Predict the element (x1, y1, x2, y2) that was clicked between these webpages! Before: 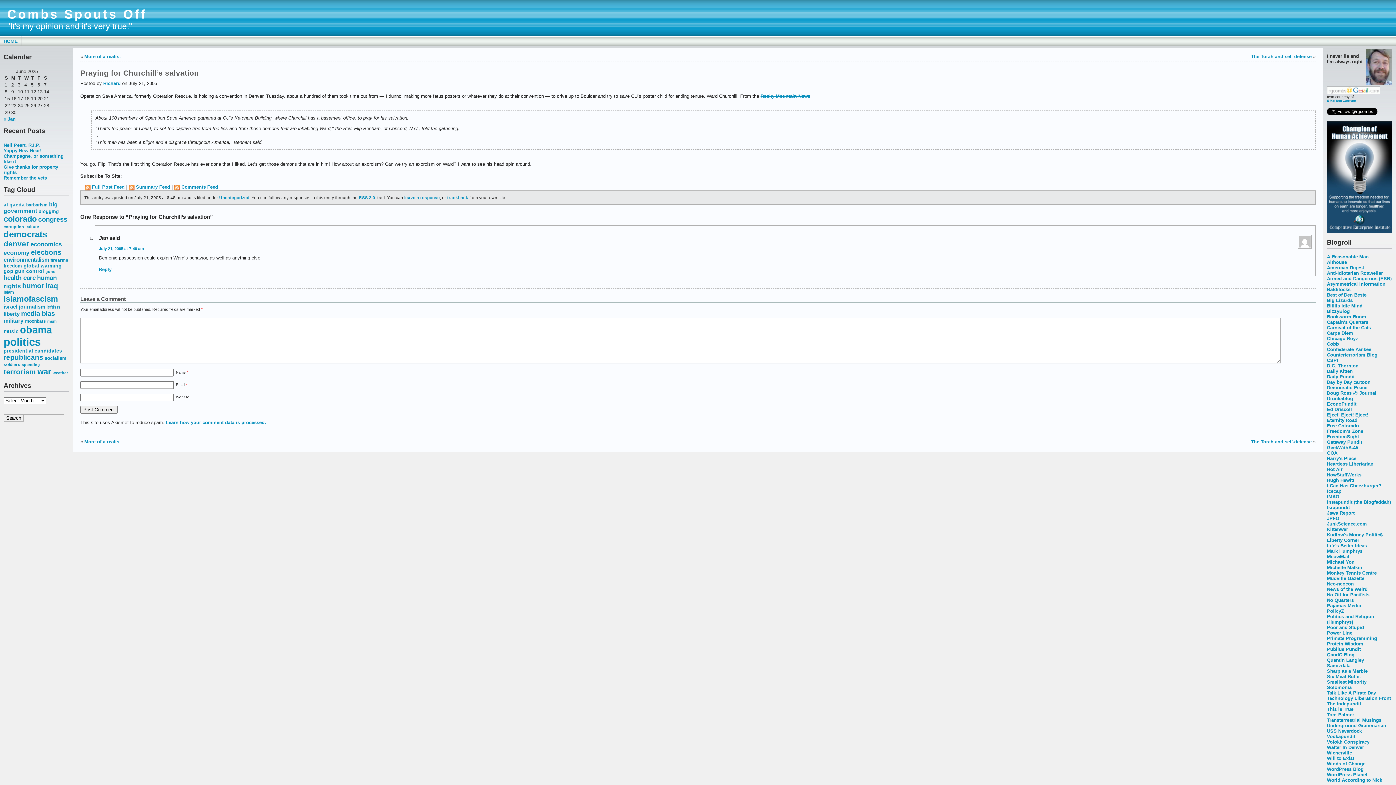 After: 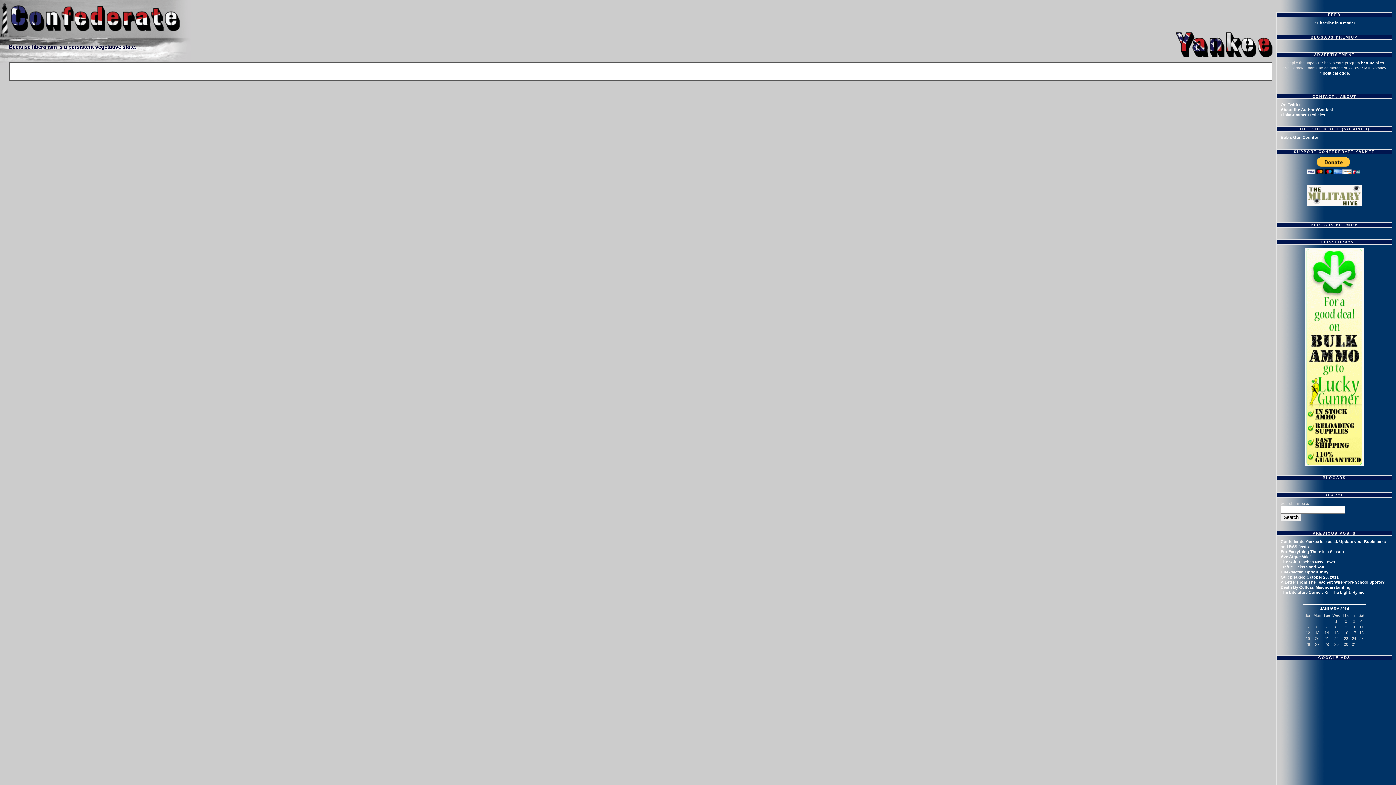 Action: label: Confederate Yankee bbox: (1327, 346, 1371, 352)